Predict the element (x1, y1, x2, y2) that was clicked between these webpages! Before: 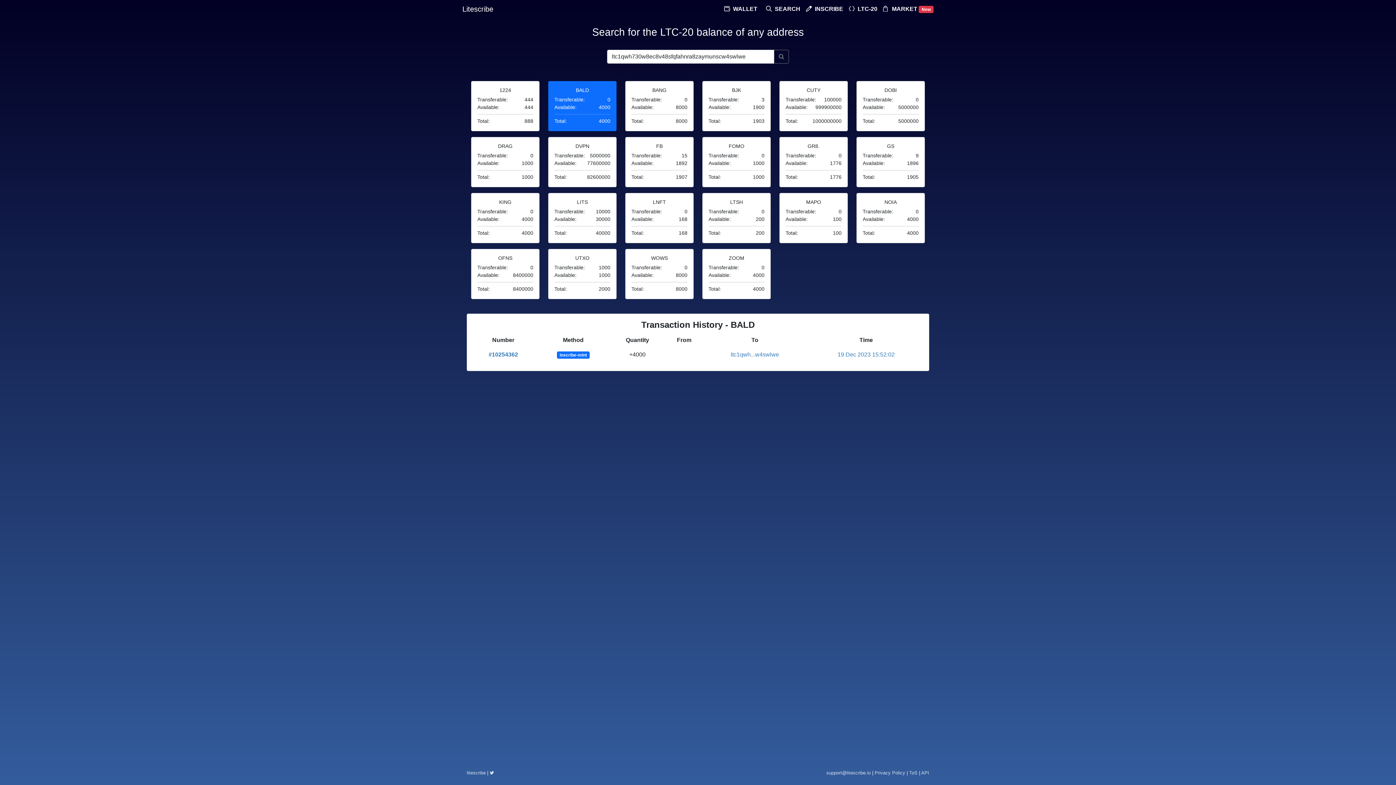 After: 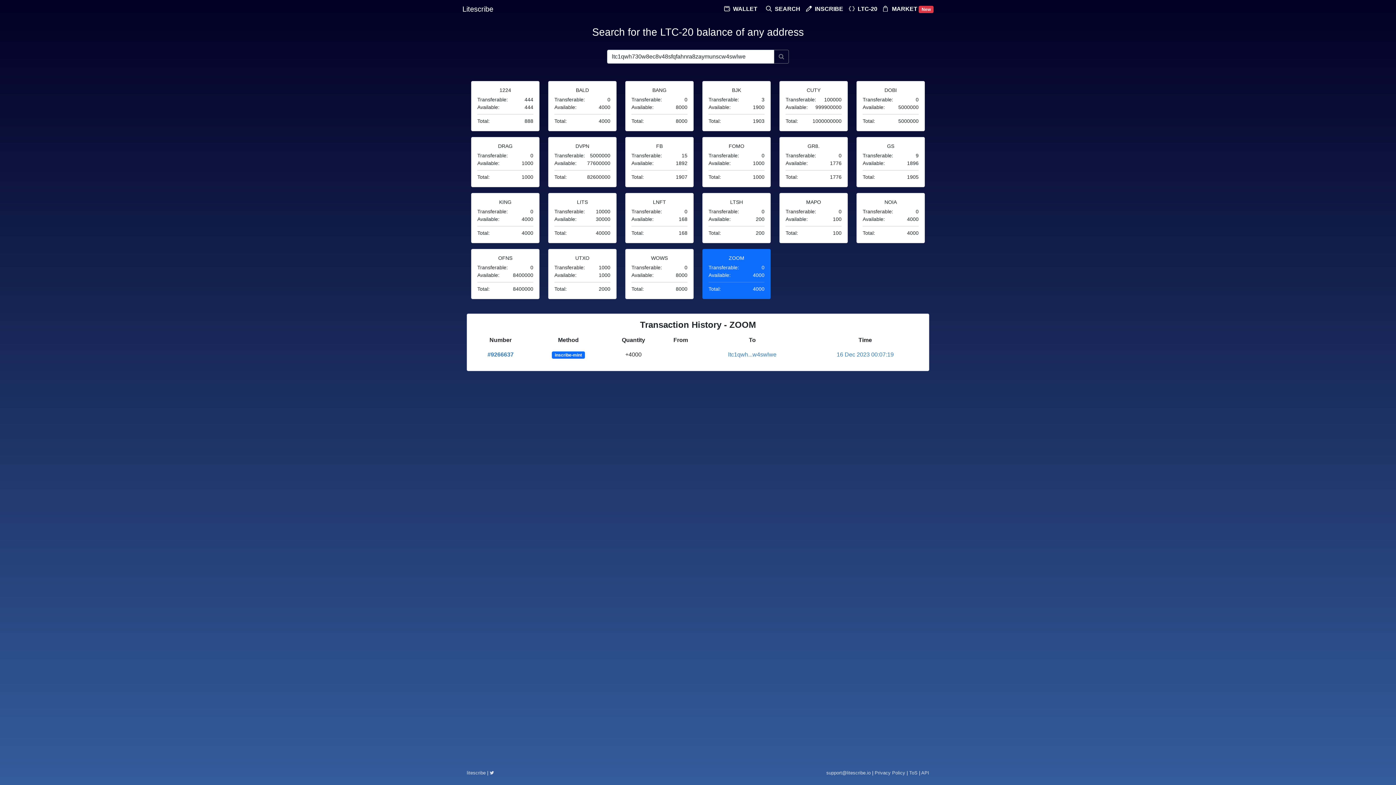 Action: label: ZOOM
Transferable:
0
Available:
4000
Total:
4000 bbox: (702, 249, 770, 299)